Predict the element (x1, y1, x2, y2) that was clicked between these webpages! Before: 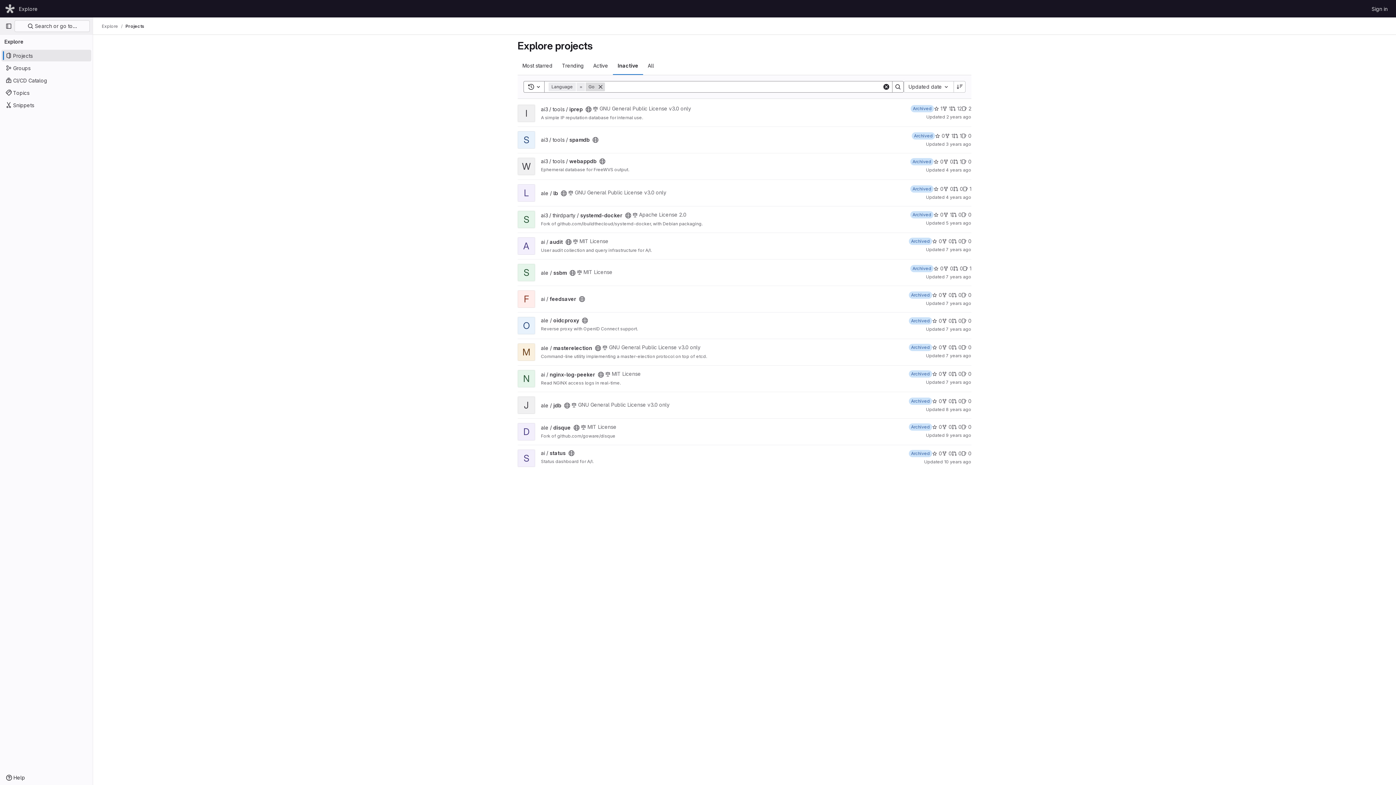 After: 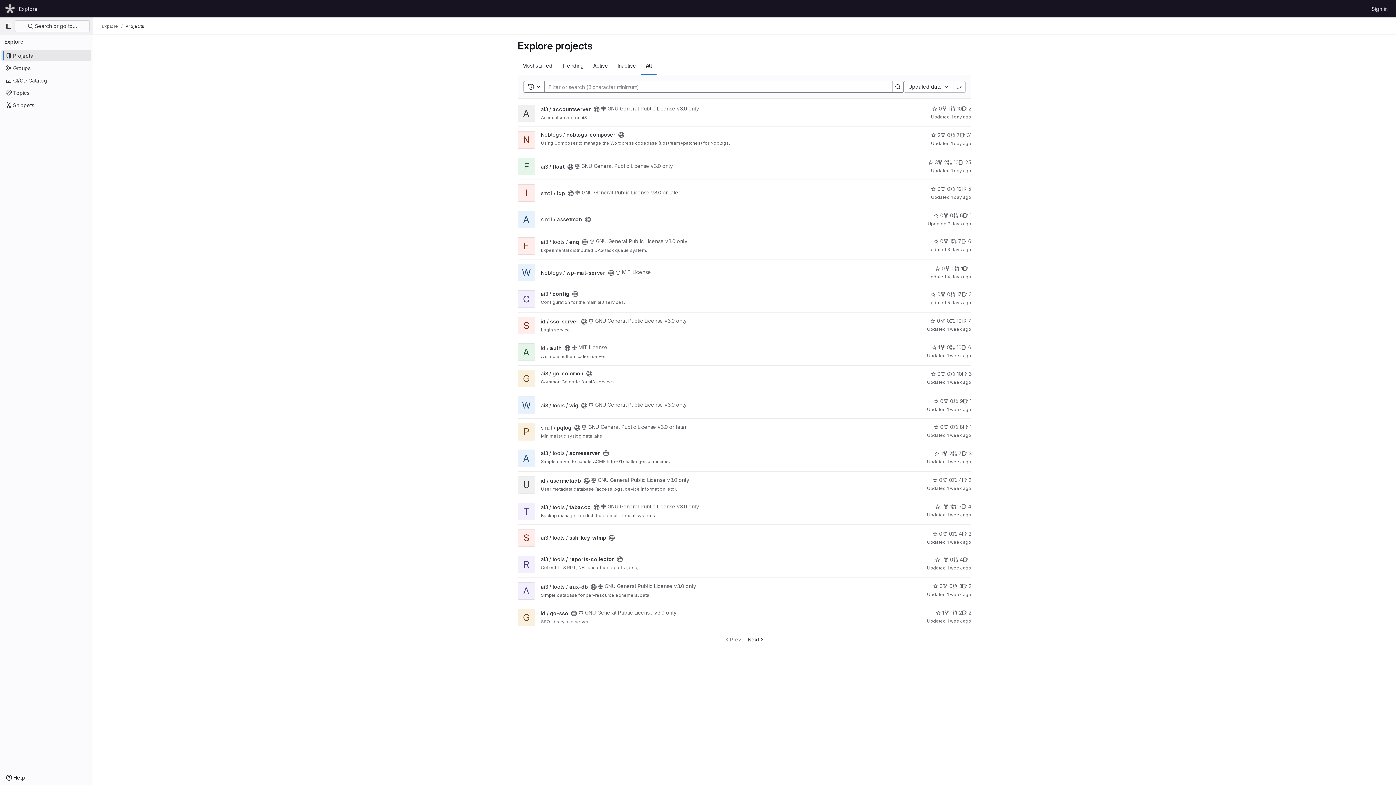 Action: label: All bbox: (643, 56, 658, 74)